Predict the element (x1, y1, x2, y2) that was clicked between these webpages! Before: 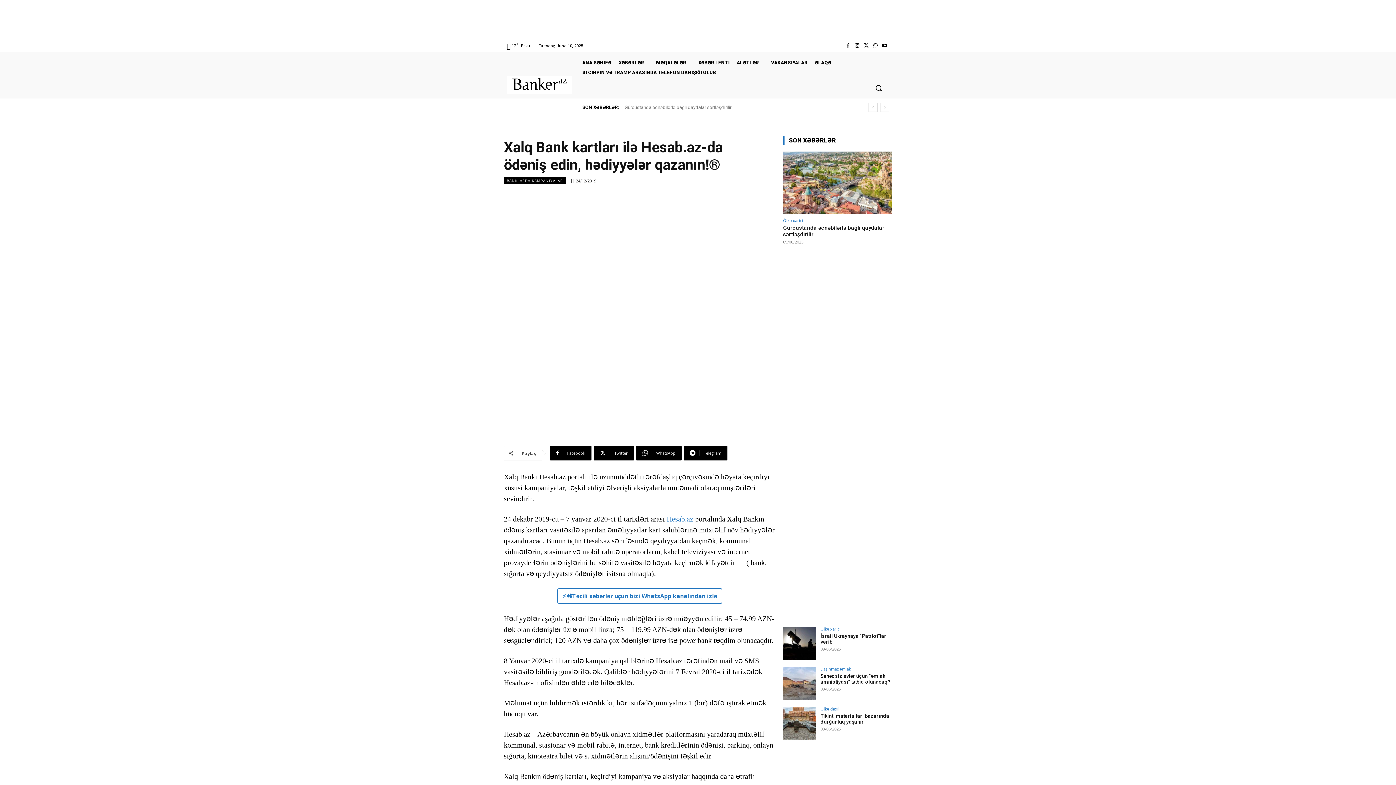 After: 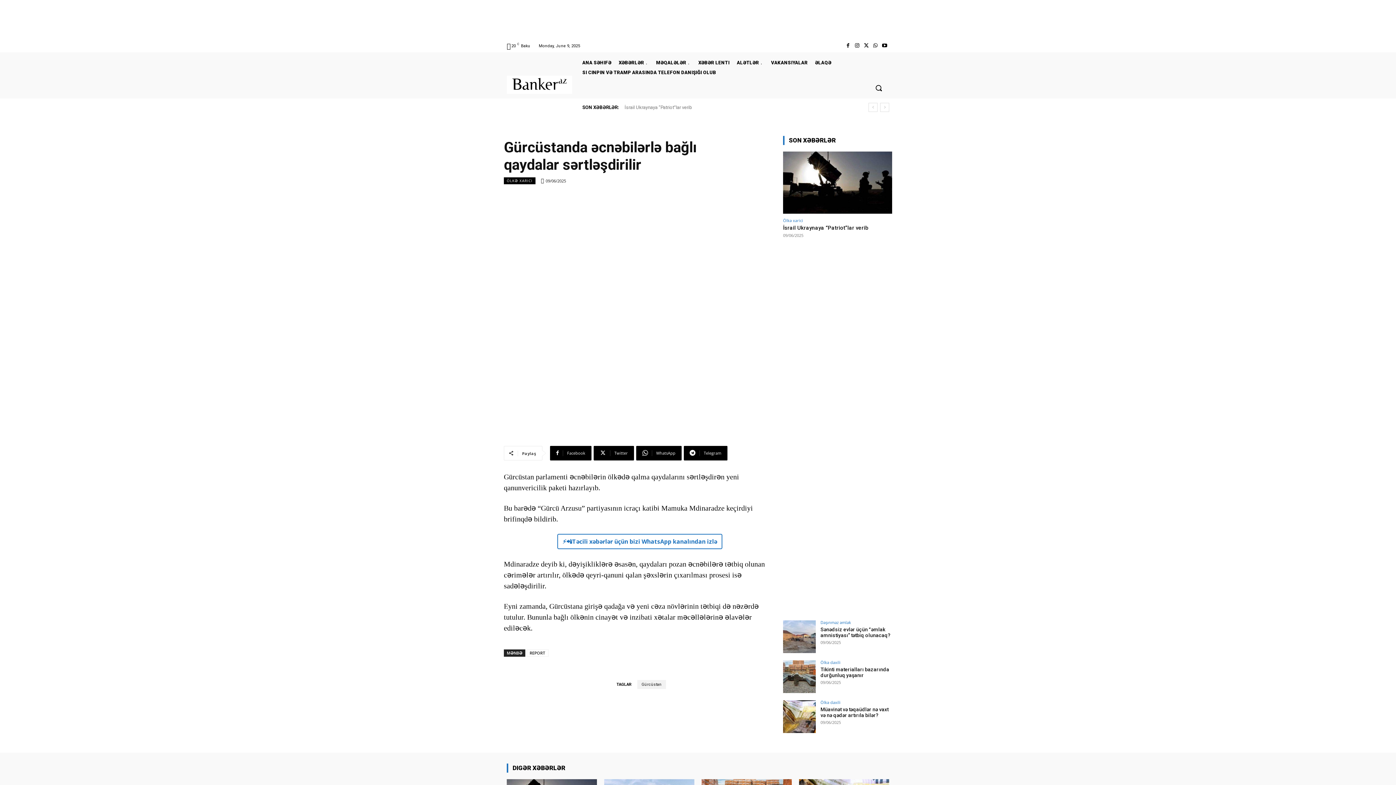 Action: label: Gürcüstanda əcnəbilərlə bağlı qaydalar sərtləşdirilir bbox: (624, 104, 731, 110)